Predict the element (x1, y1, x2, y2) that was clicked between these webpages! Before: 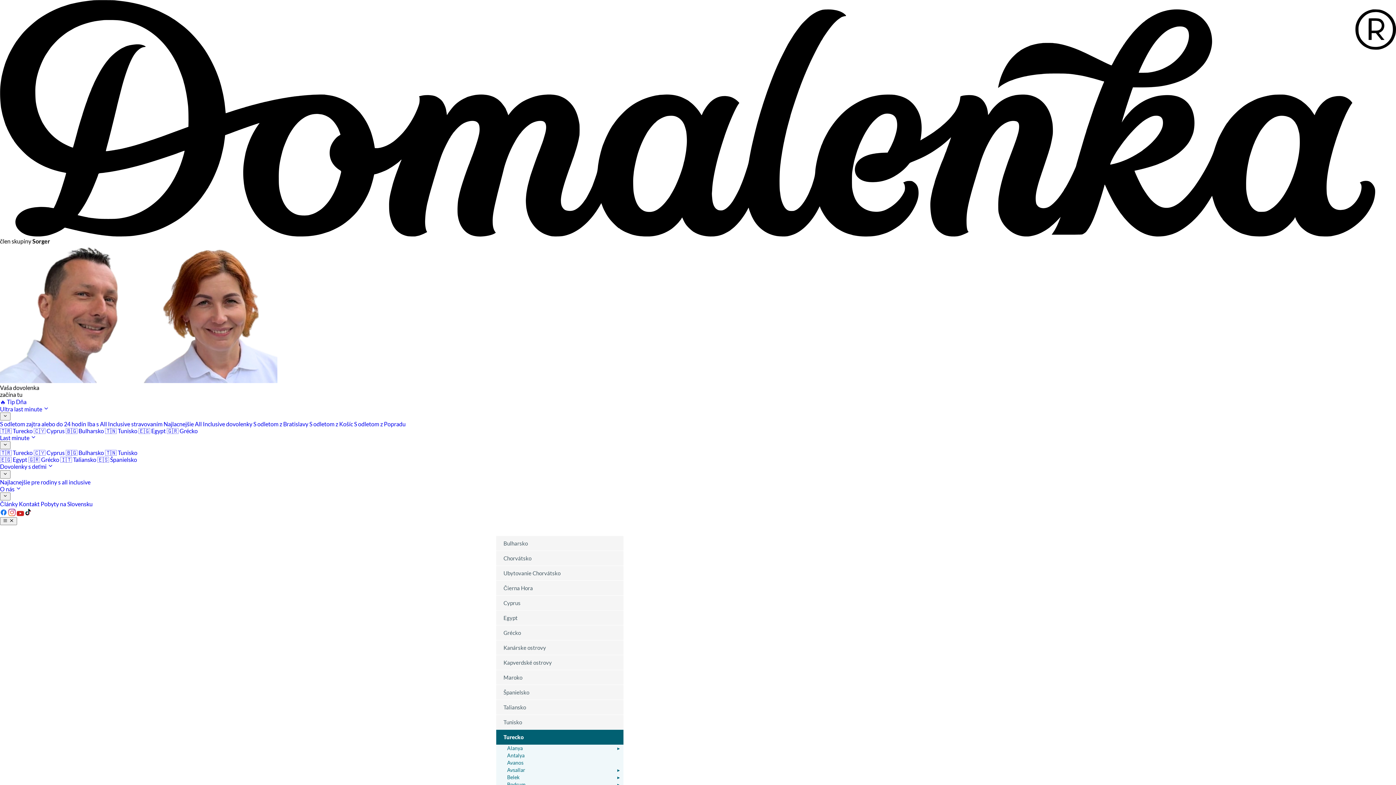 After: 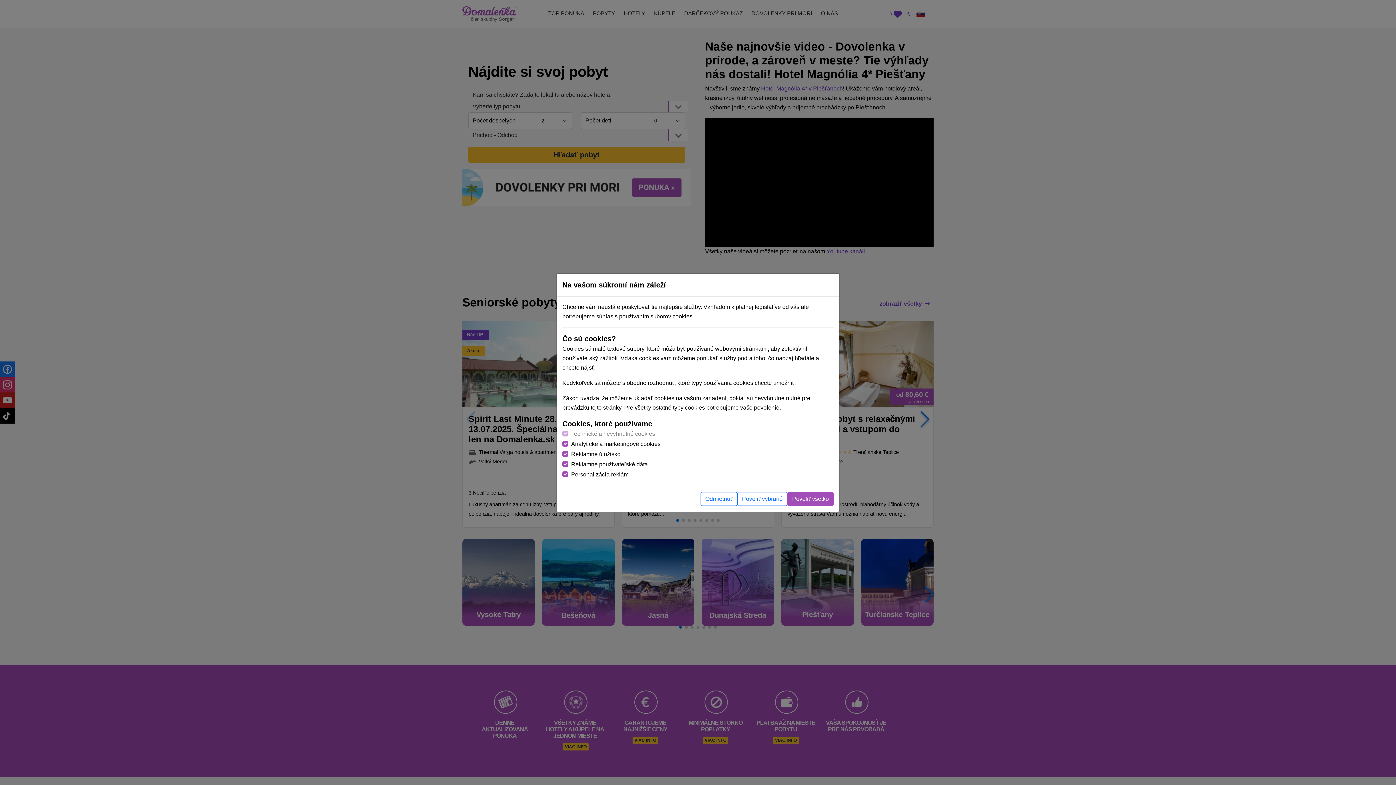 Action: label: Pobyty na Slovensku bbox: (40, 500, 92, 507)